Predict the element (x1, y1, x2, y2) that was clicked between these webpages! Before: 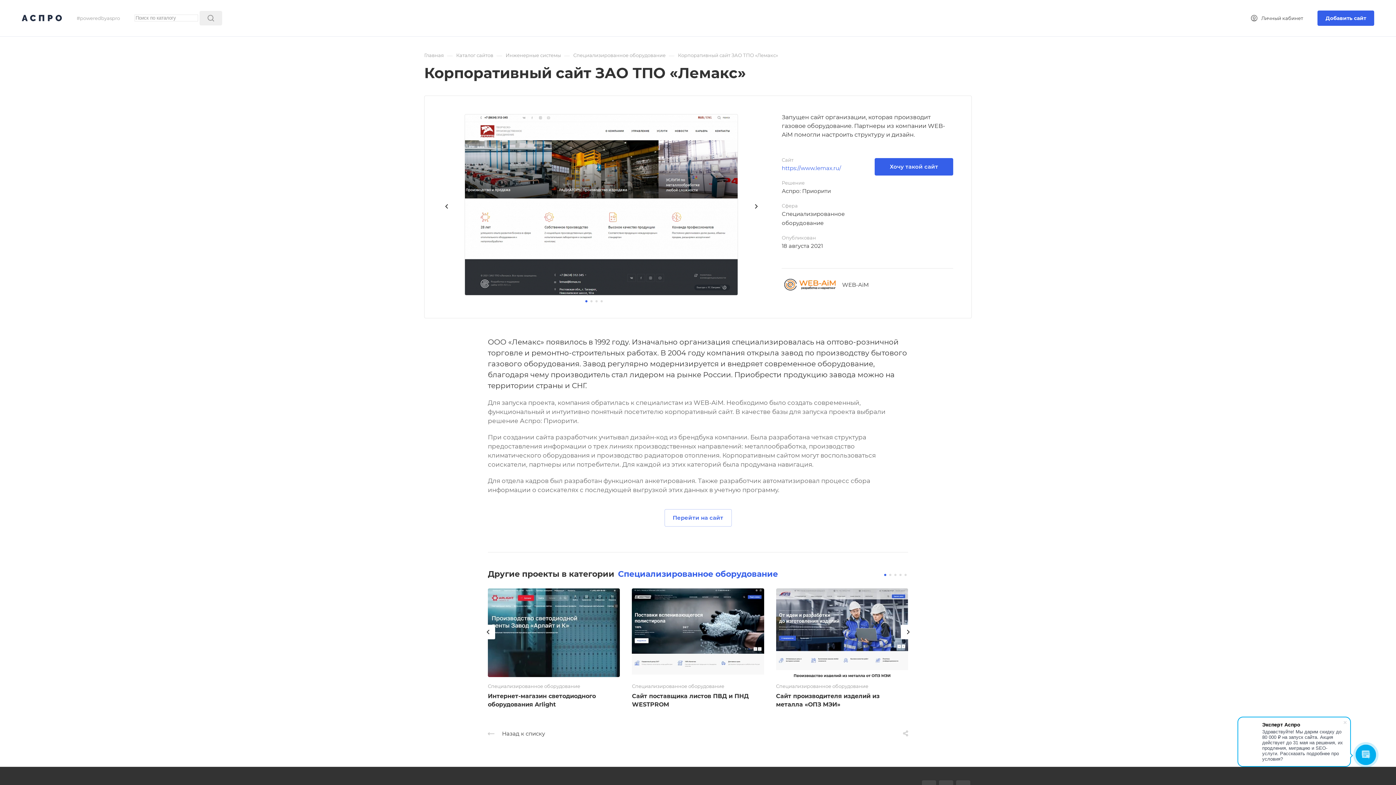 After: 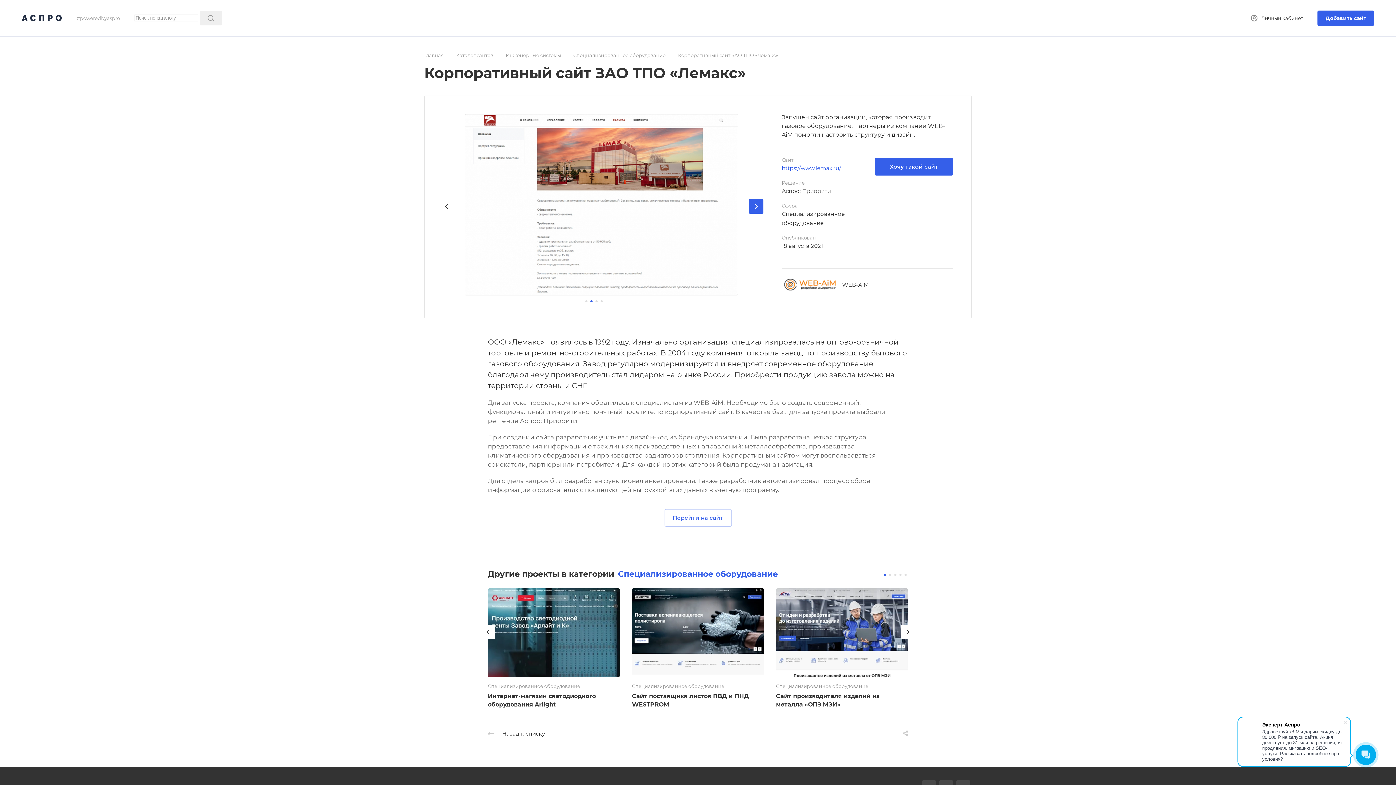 Action: bbox: (749, 199, 763, 213) label: Next slide